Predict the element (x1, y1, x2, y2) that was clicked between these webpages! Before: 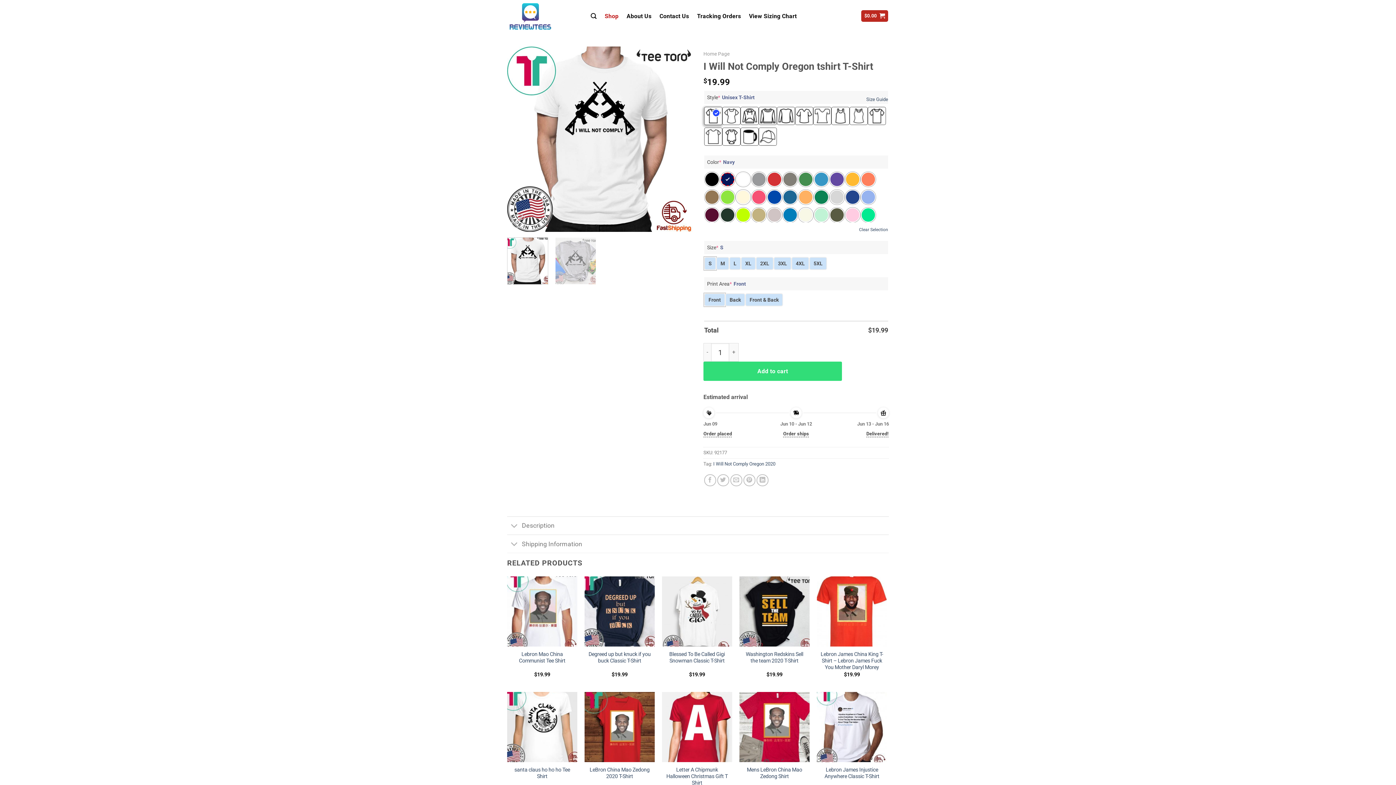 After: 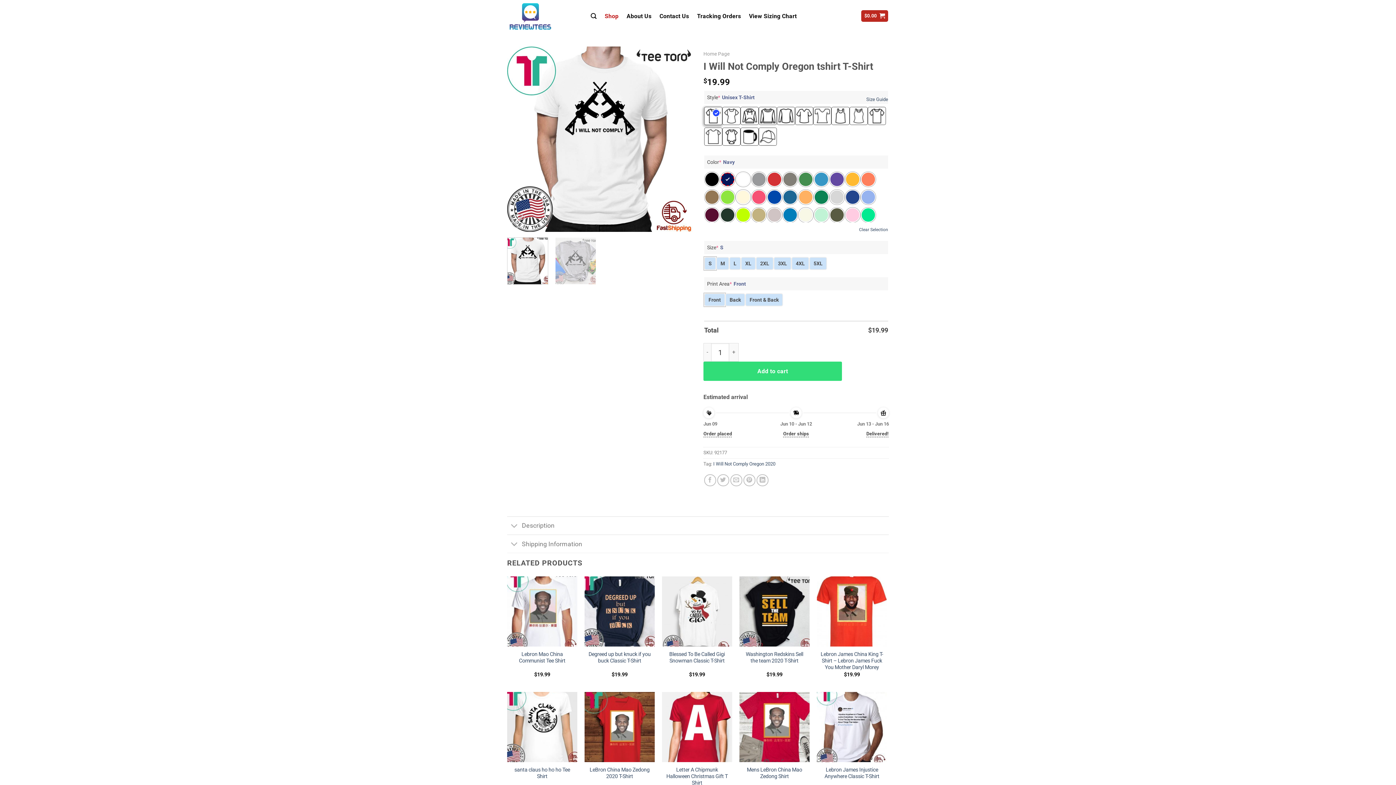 Action: bbox: (507, 237, 548, 284)